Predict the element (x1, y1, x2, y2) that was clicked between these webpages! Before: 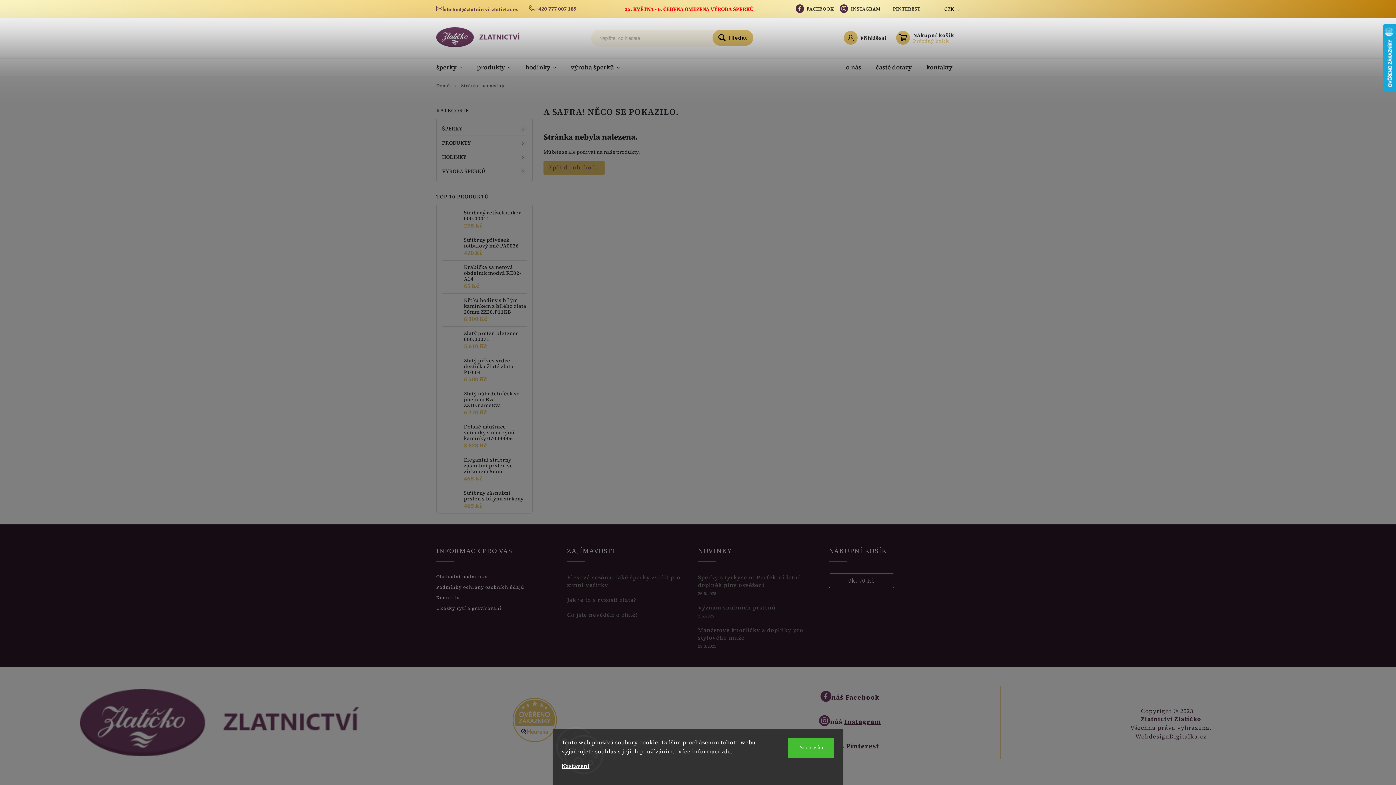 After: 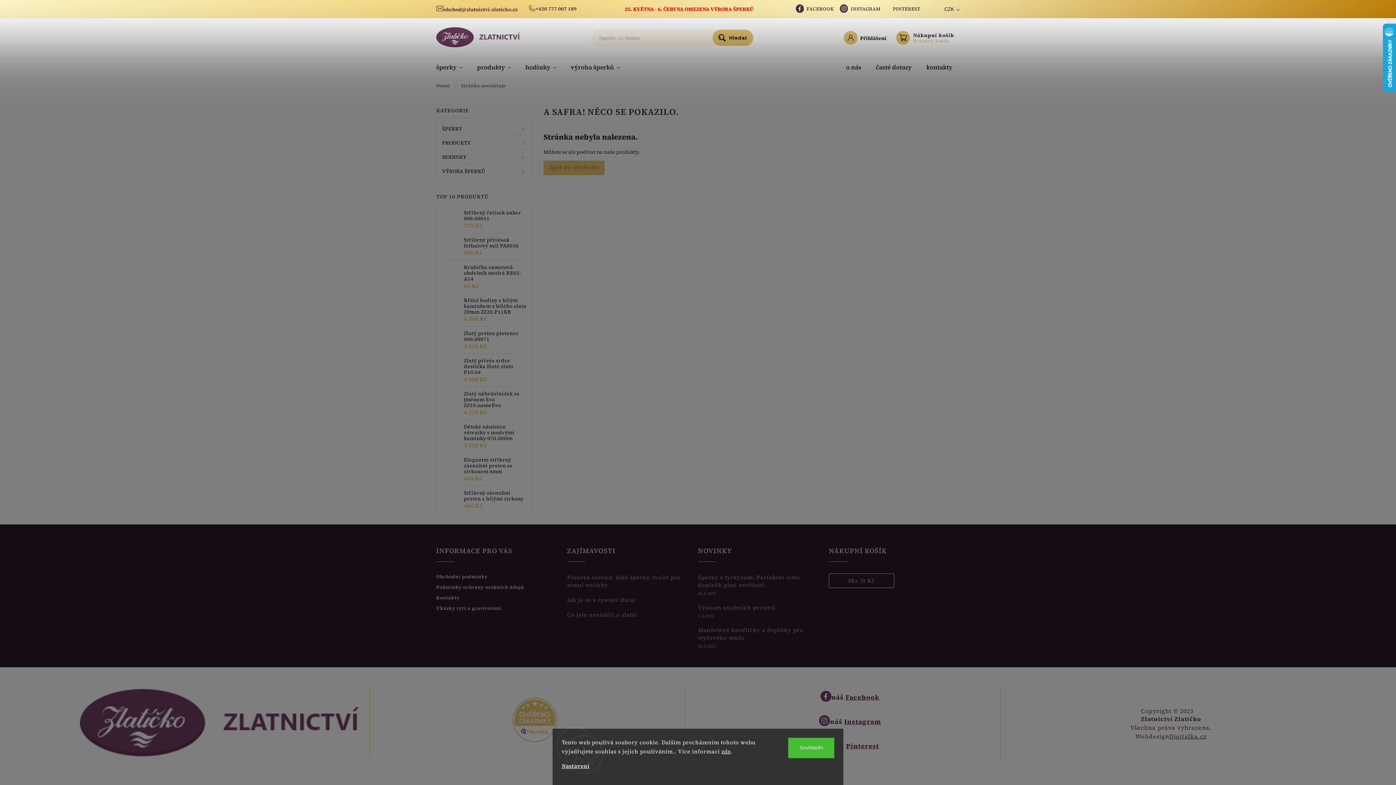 Action: label: Hledat bbox: (712, 29, 753, 45)